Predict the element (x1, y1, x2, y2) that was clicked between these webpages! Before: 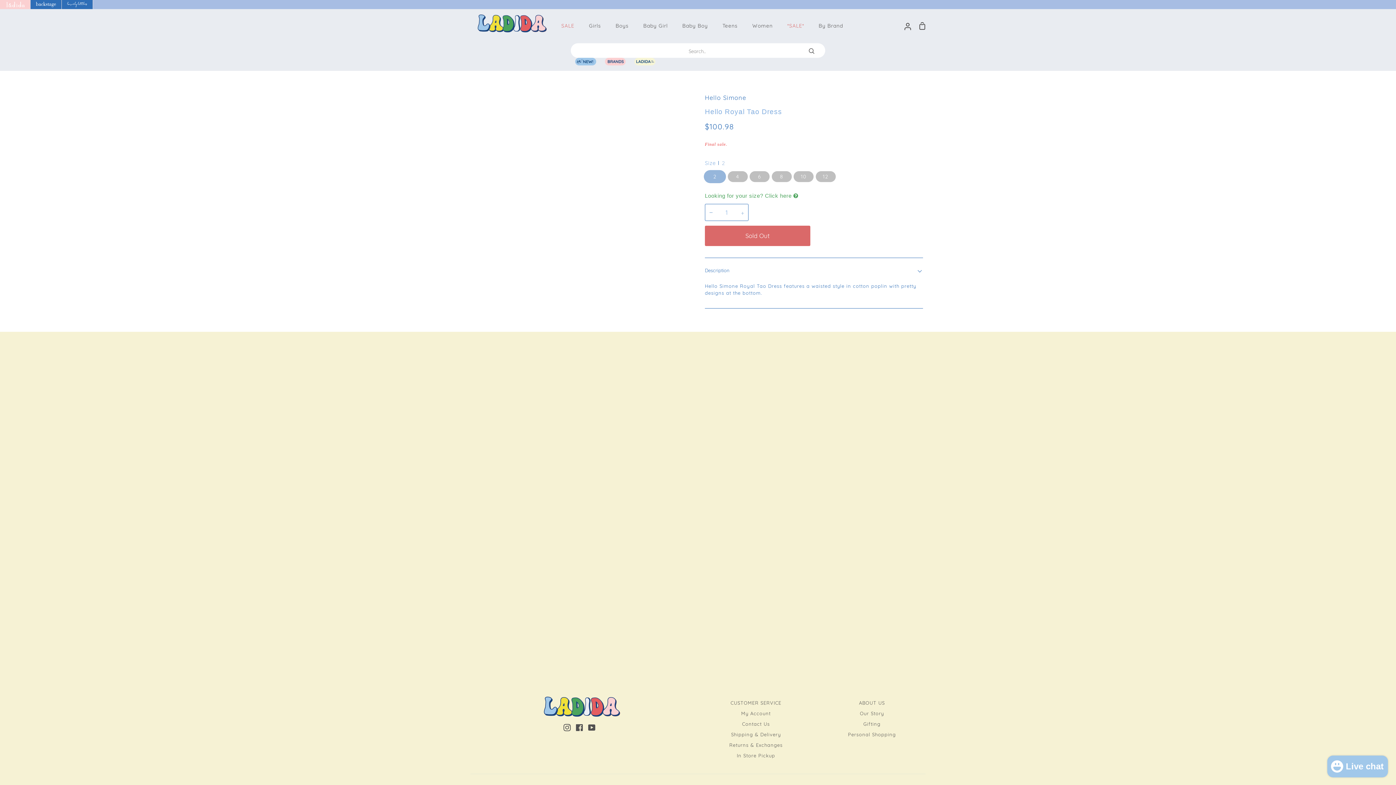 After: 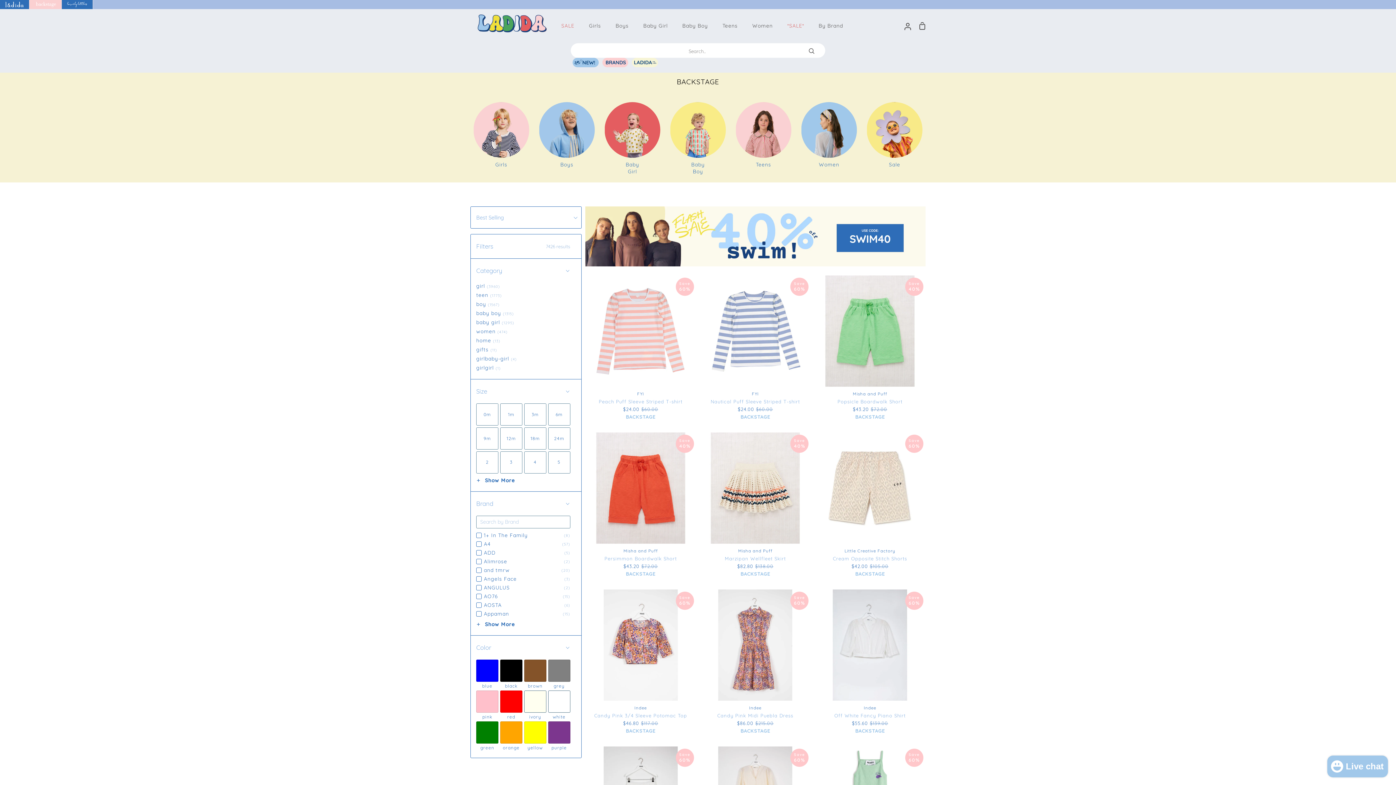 Action: label: *SALE* bbox: (780, 22, 811, 29)